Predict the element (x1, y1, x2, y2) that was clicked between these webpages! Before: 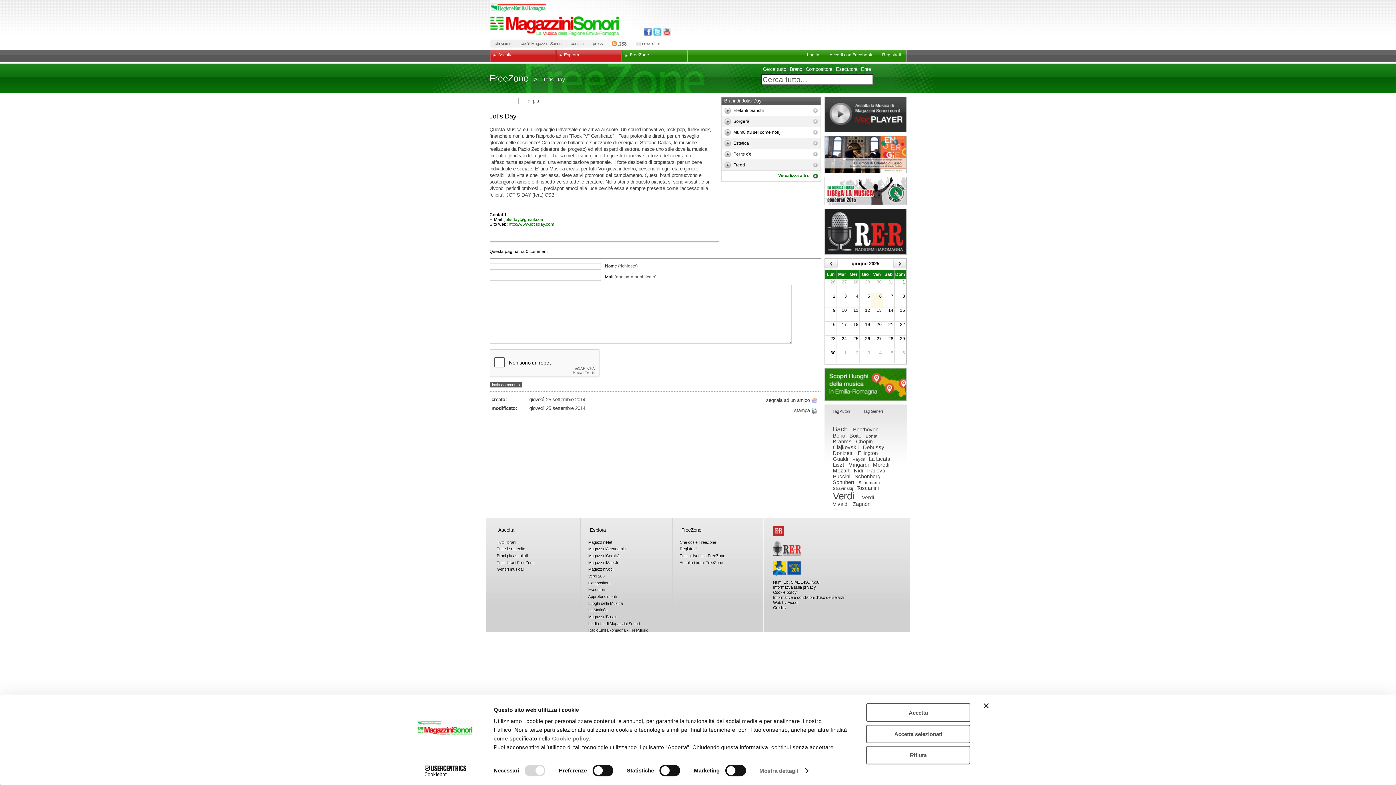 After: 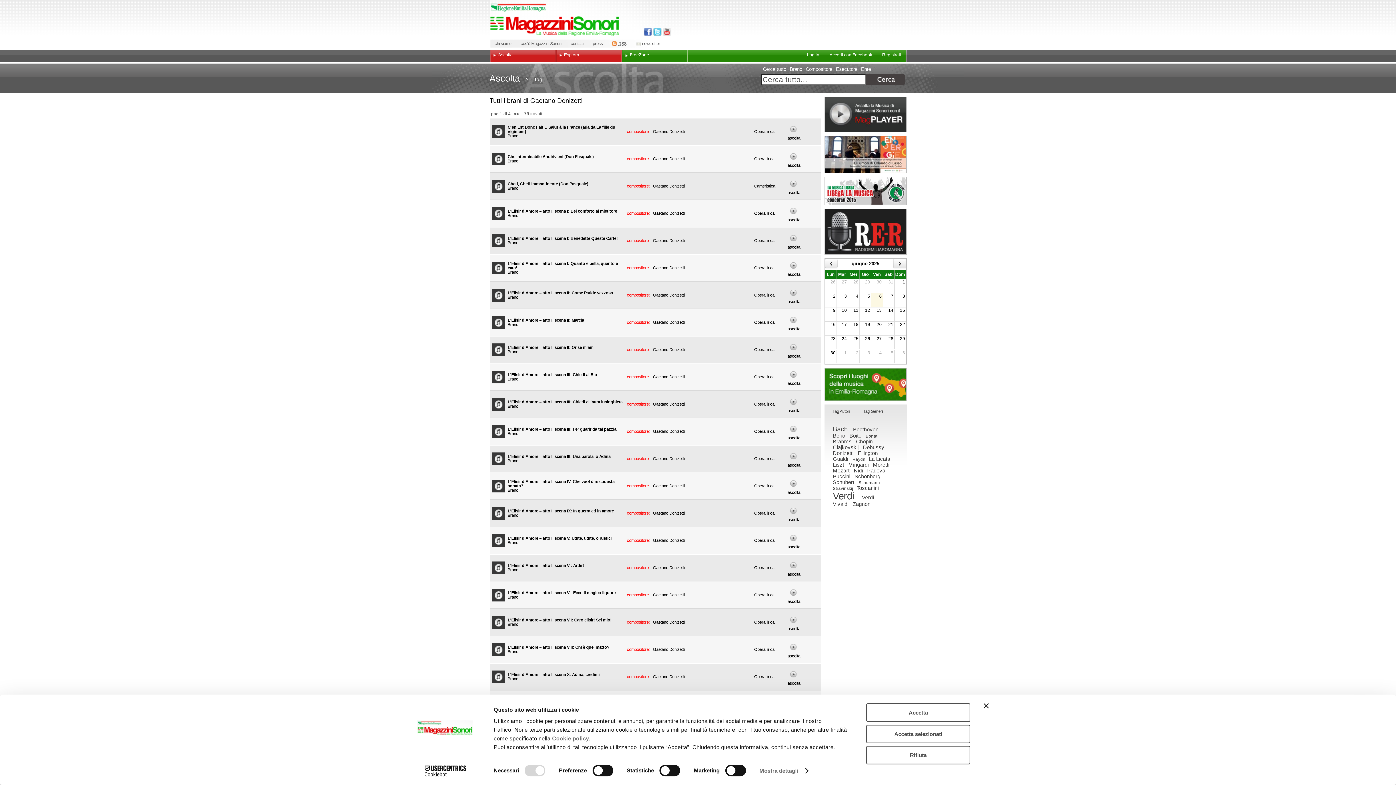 Action: label: Donizetti bbox: (825, 351, 843, 356)